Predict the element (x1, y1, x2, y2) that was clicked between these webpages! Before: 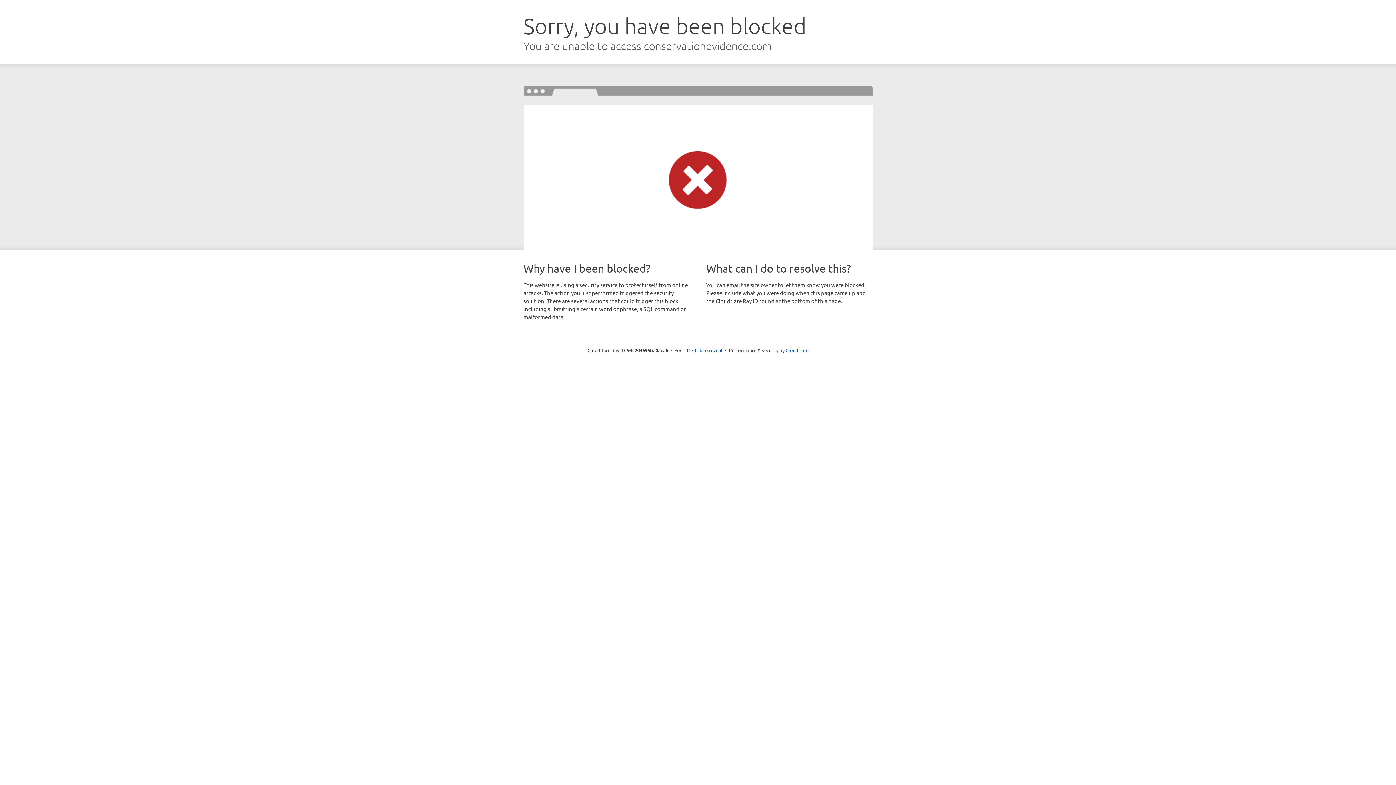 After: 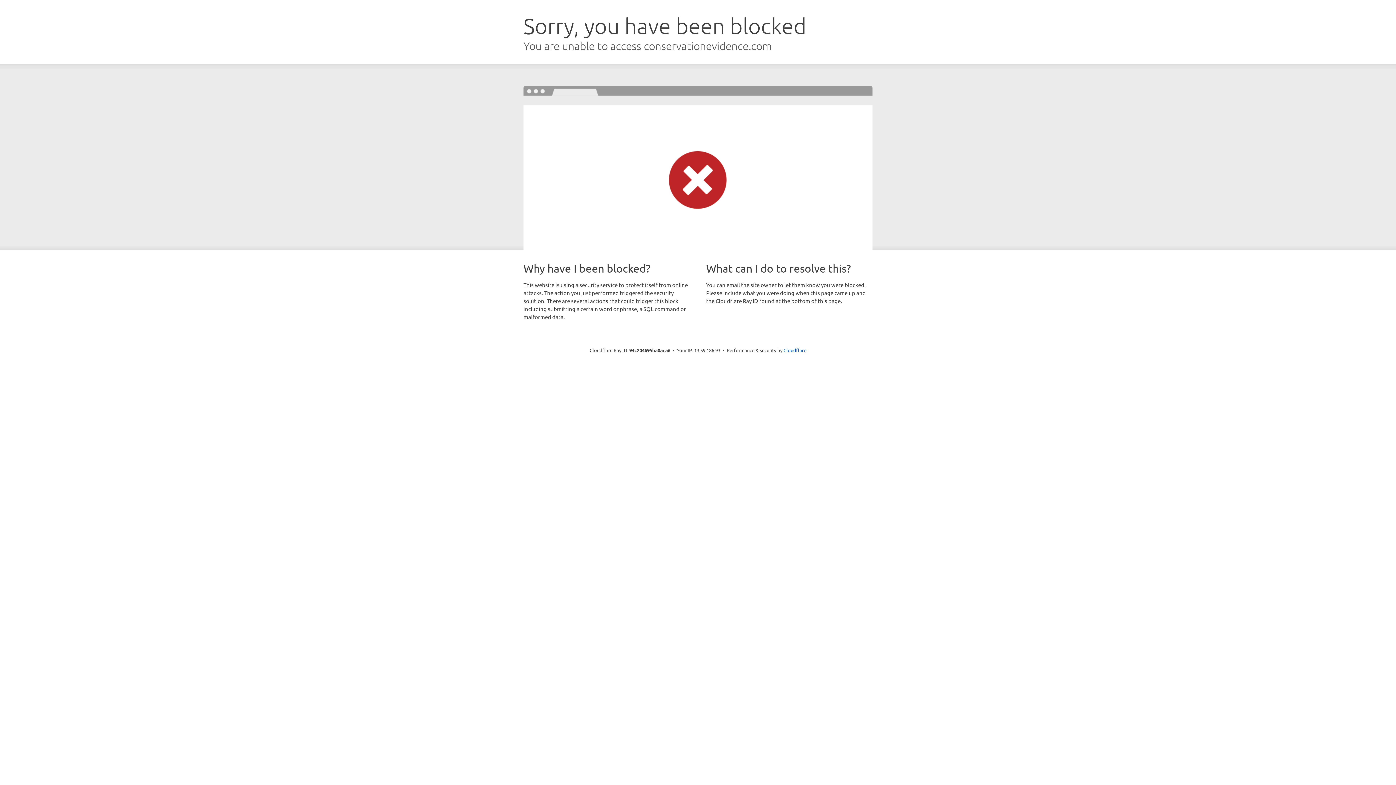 Action: label: Click to reveal bbox: (692, 346, 722, 353)